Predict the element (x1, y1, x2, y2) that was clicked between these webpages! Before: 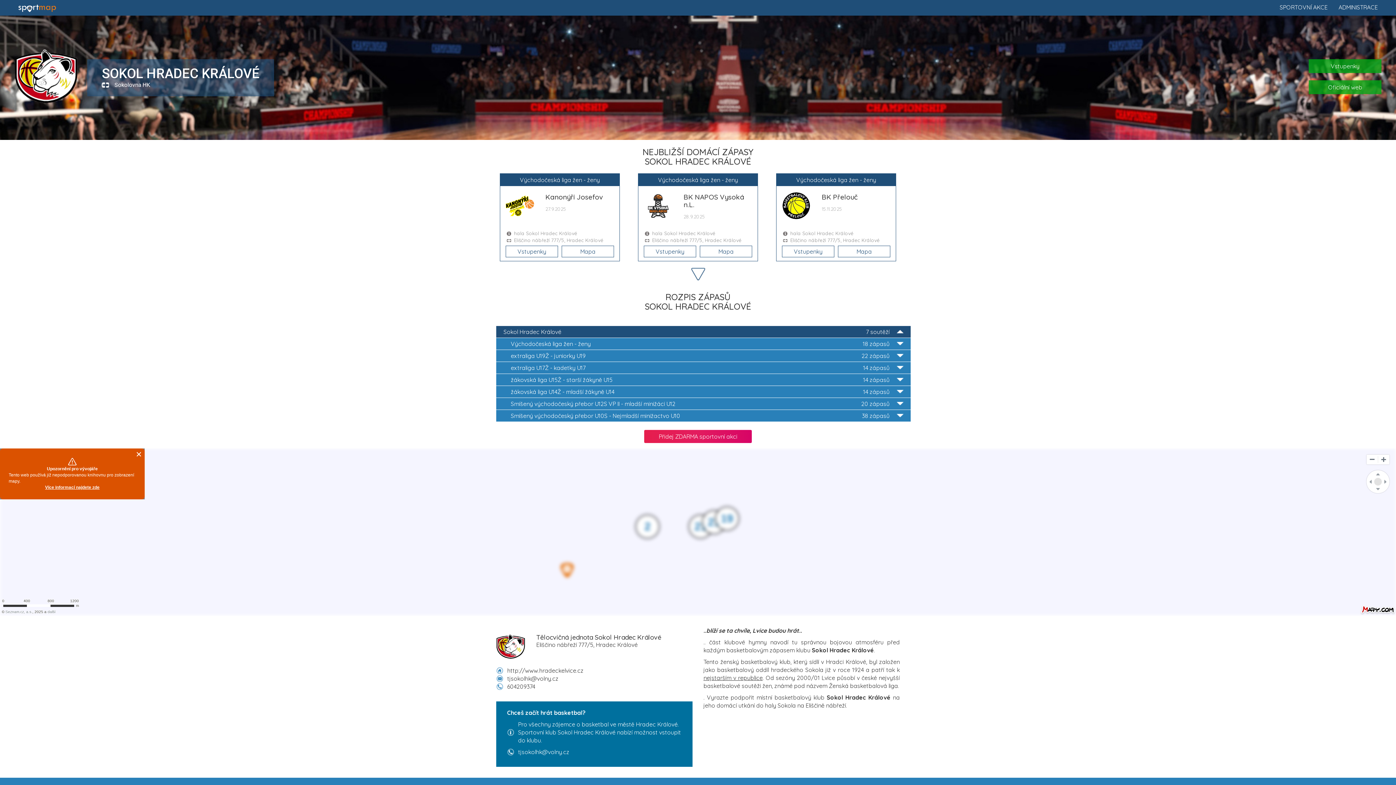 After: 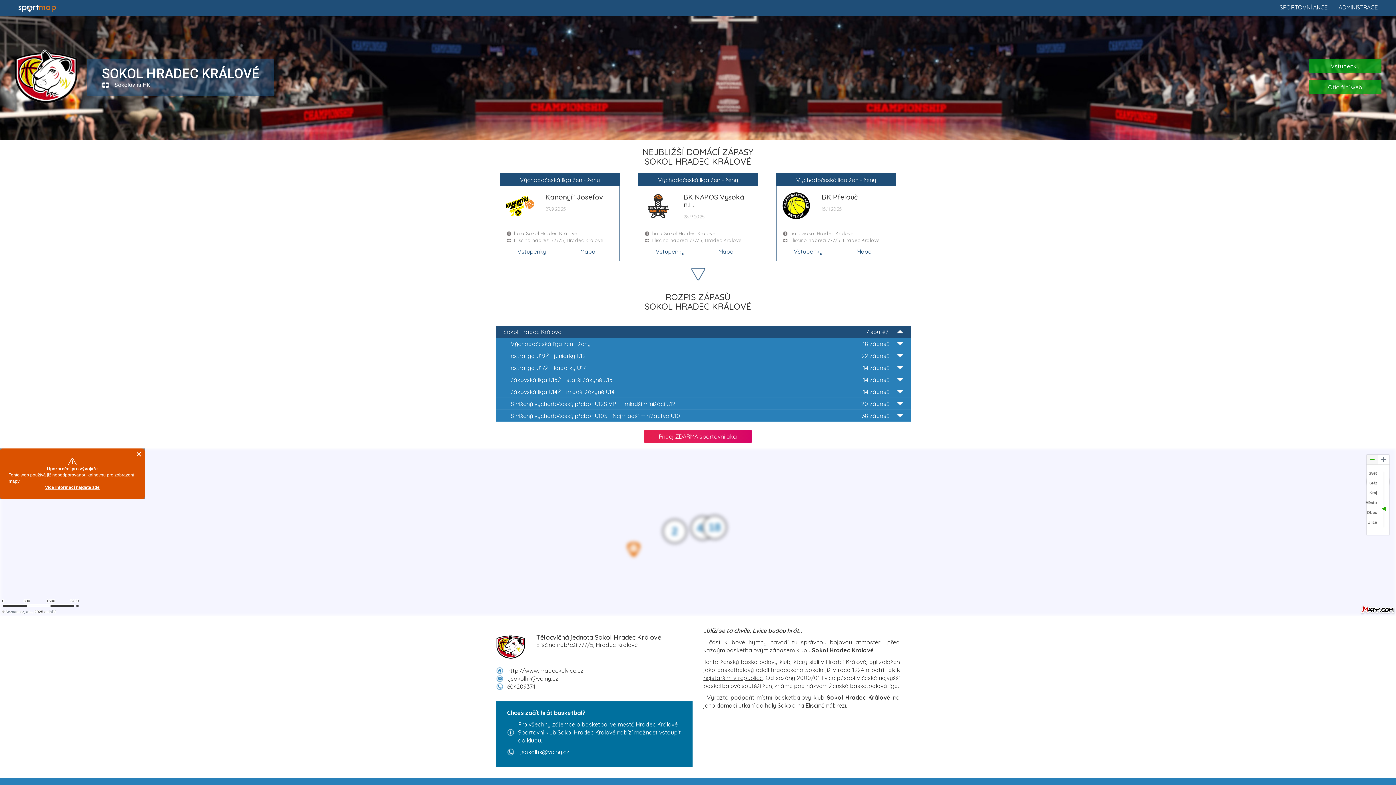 Action: bbox: (1366, 454, 1378, 464) label: Oddálit